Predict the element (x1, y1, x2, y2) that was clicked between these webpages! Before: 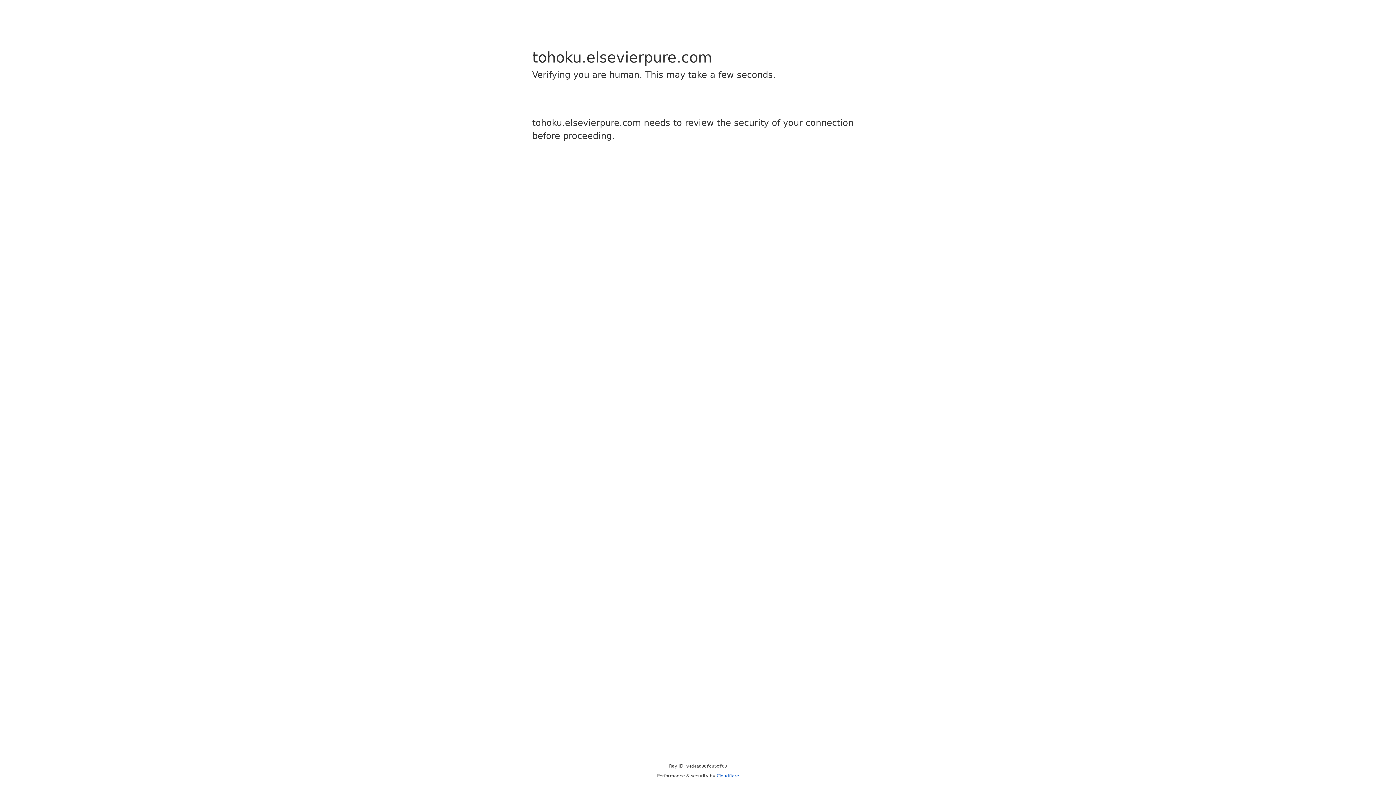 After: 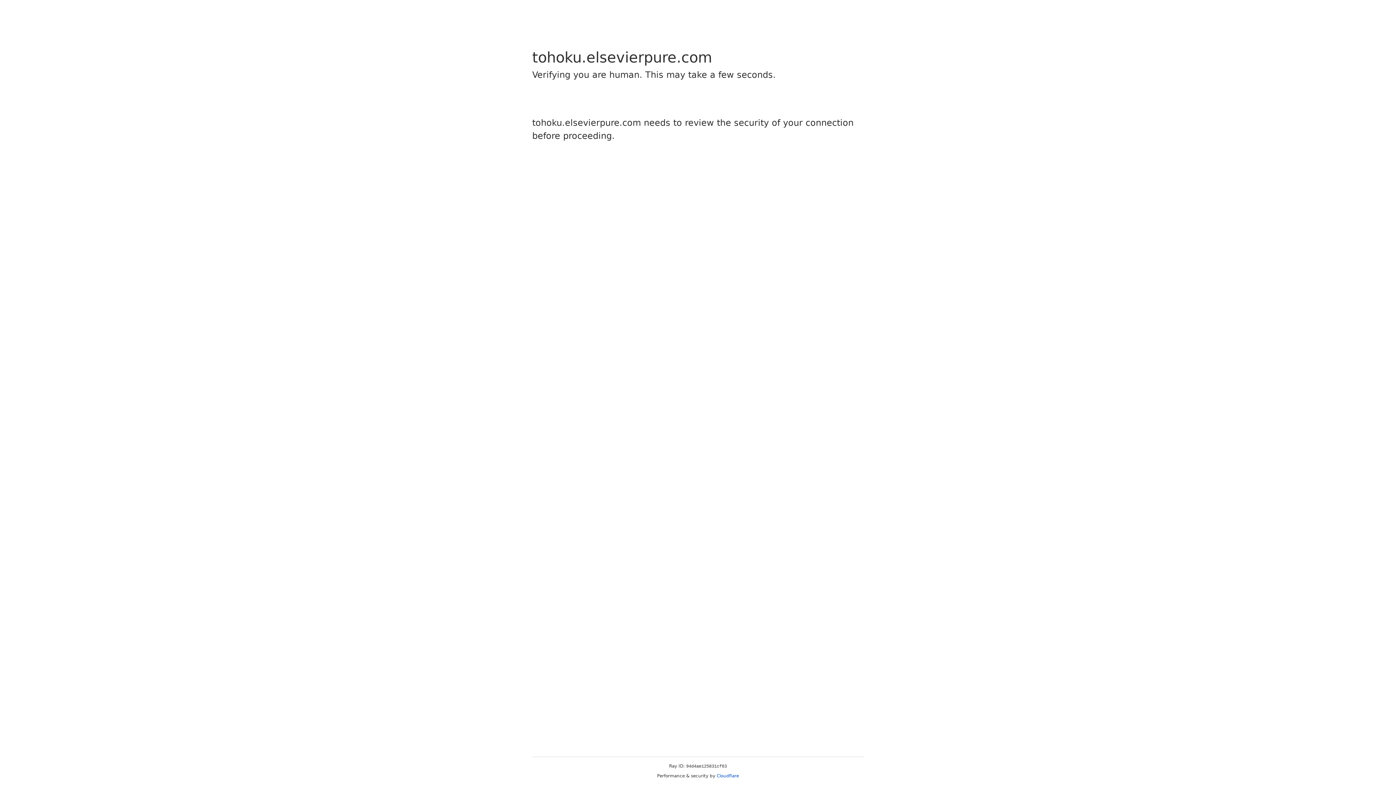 Action: bbox: (716, 773, 739, 778) label: Cloudflare